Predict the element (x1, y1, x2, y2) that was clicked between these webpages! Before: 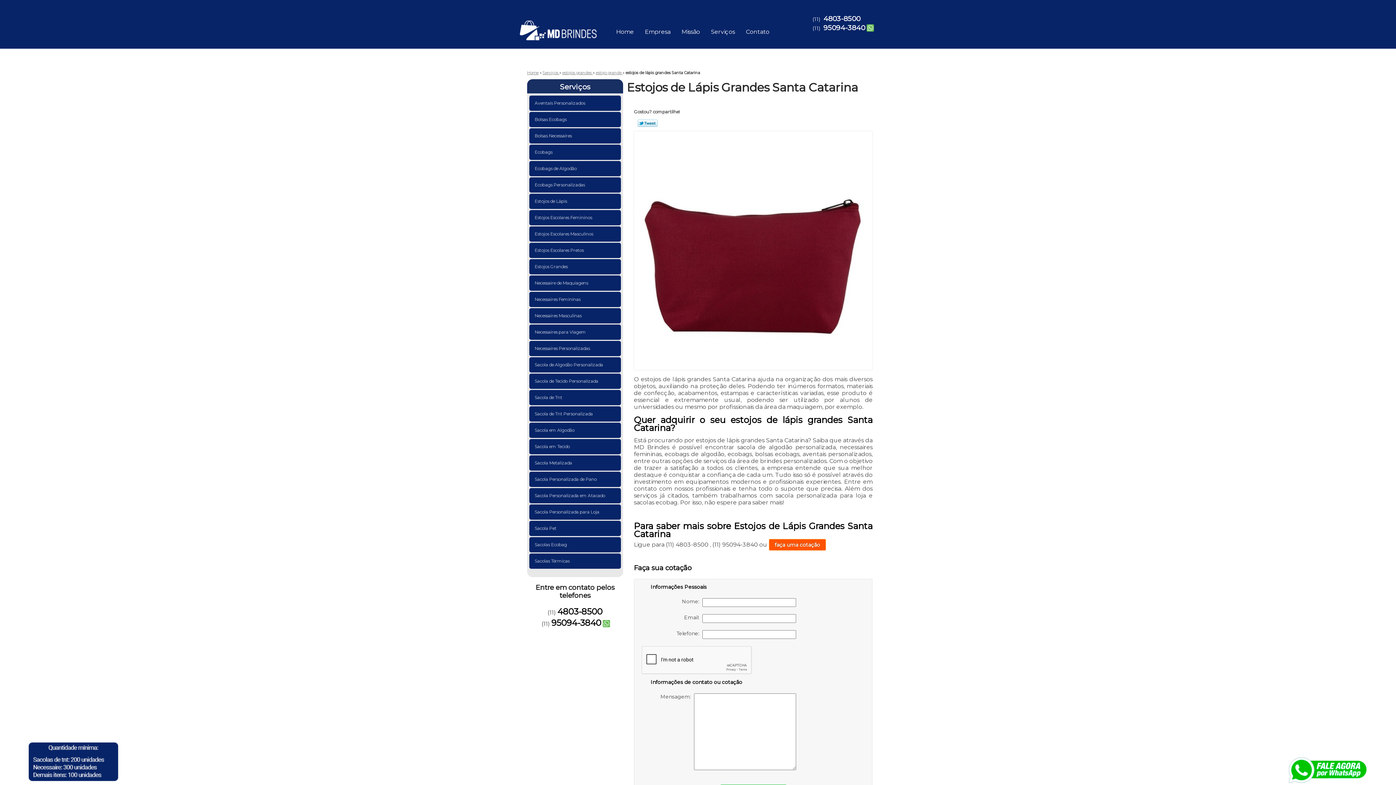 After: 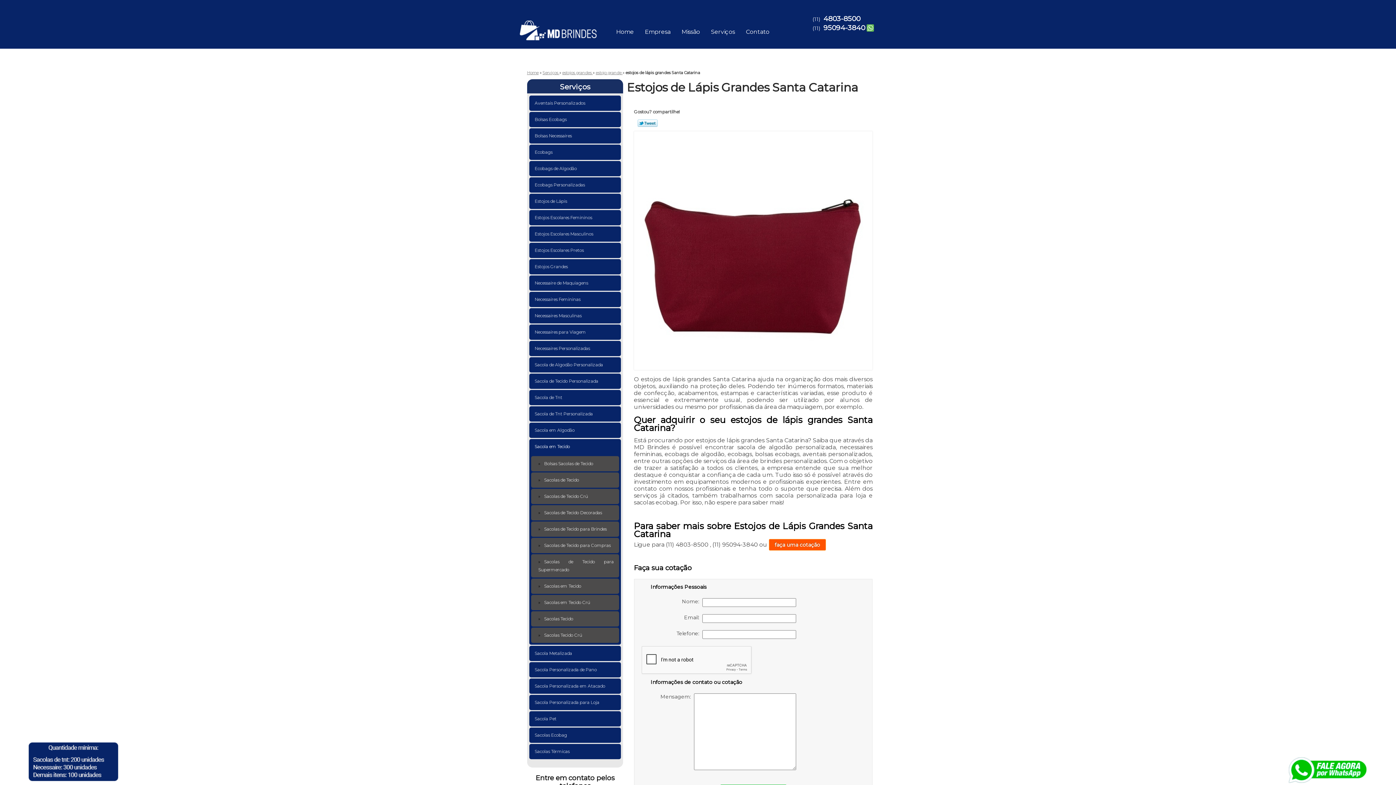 Action: bbox: (529, 439, 621, 454) label: Sacola em Tecido 